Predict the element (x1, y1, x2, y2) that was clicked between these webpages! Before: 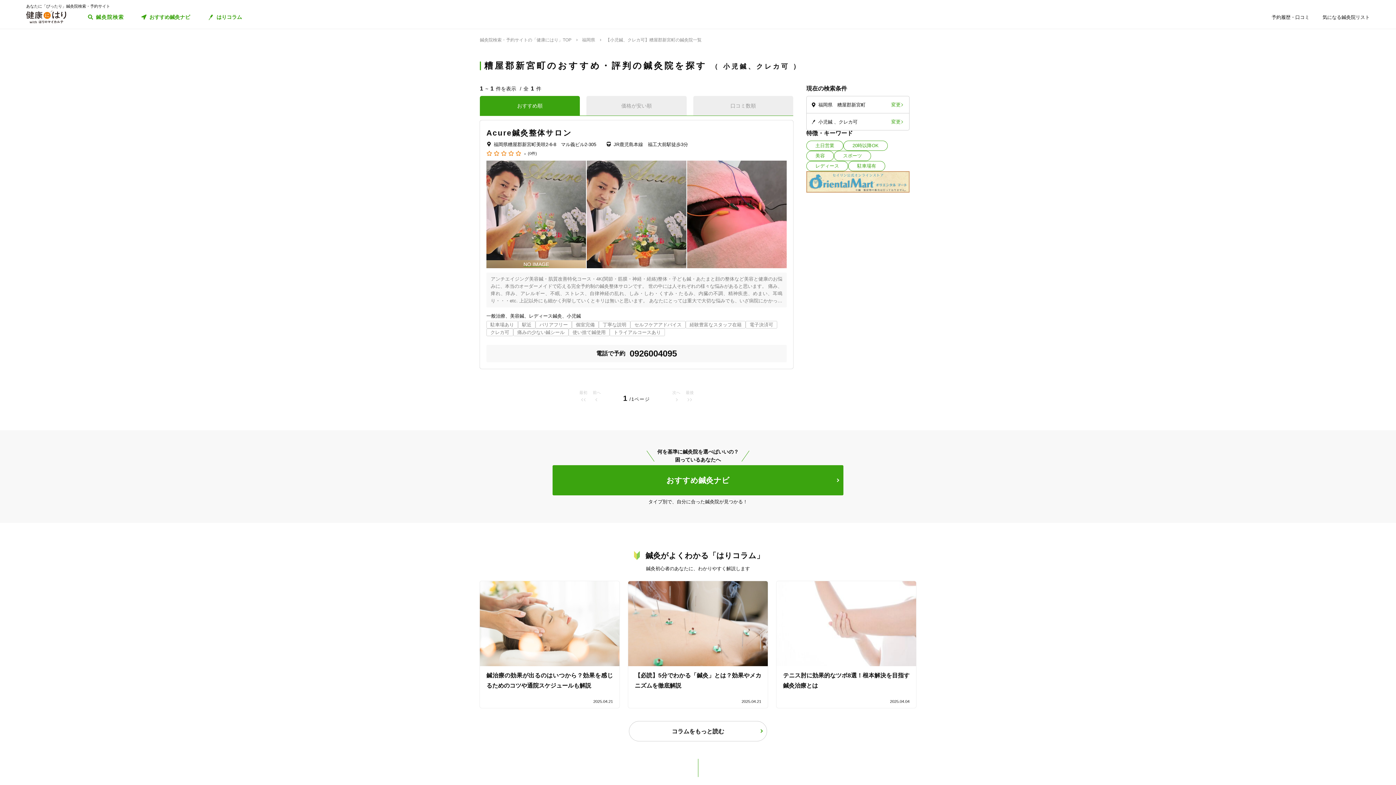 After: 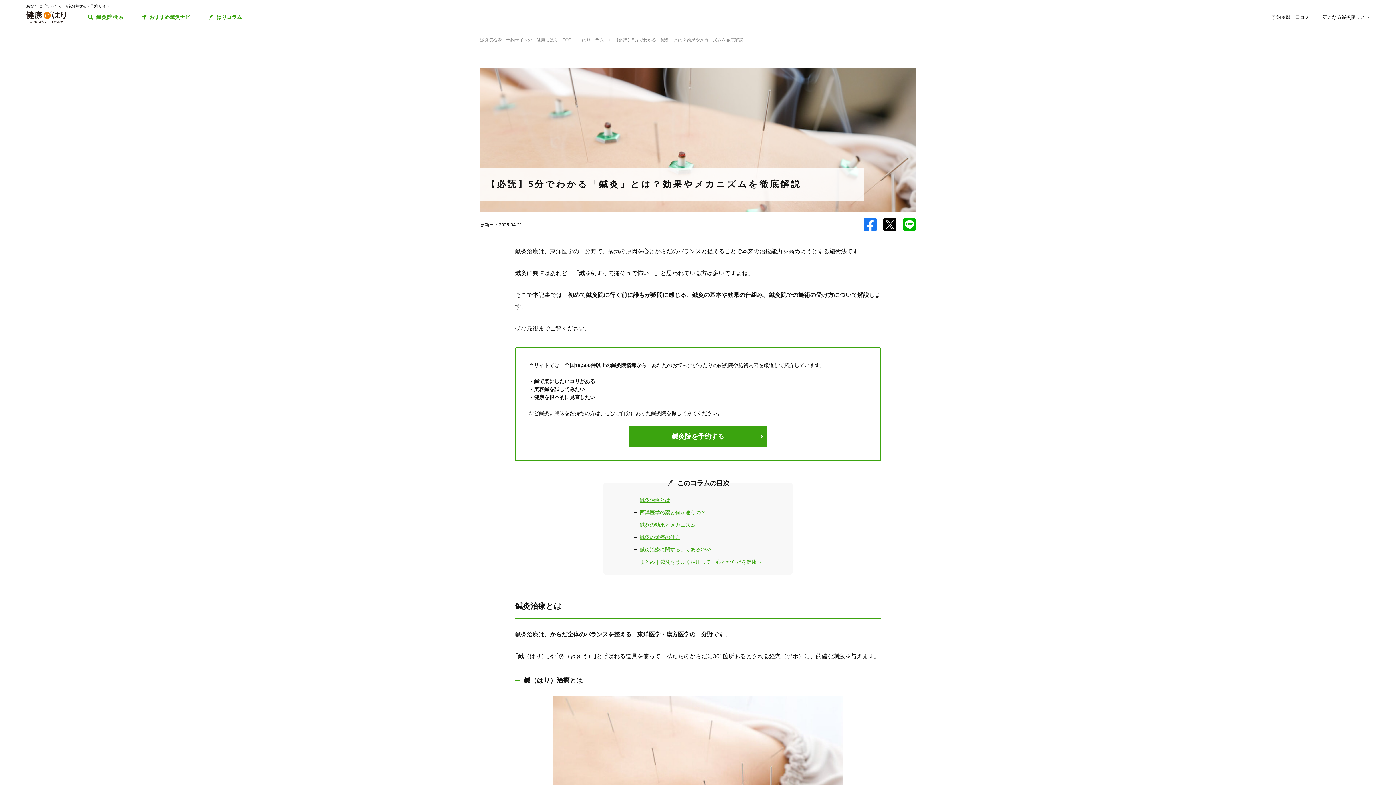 Action: bbox: (628, 581, 768, 708) label: 【必読】5分でわかる「鍼灸」とは？効果やメカニズムを徹底解説

2025.04.21